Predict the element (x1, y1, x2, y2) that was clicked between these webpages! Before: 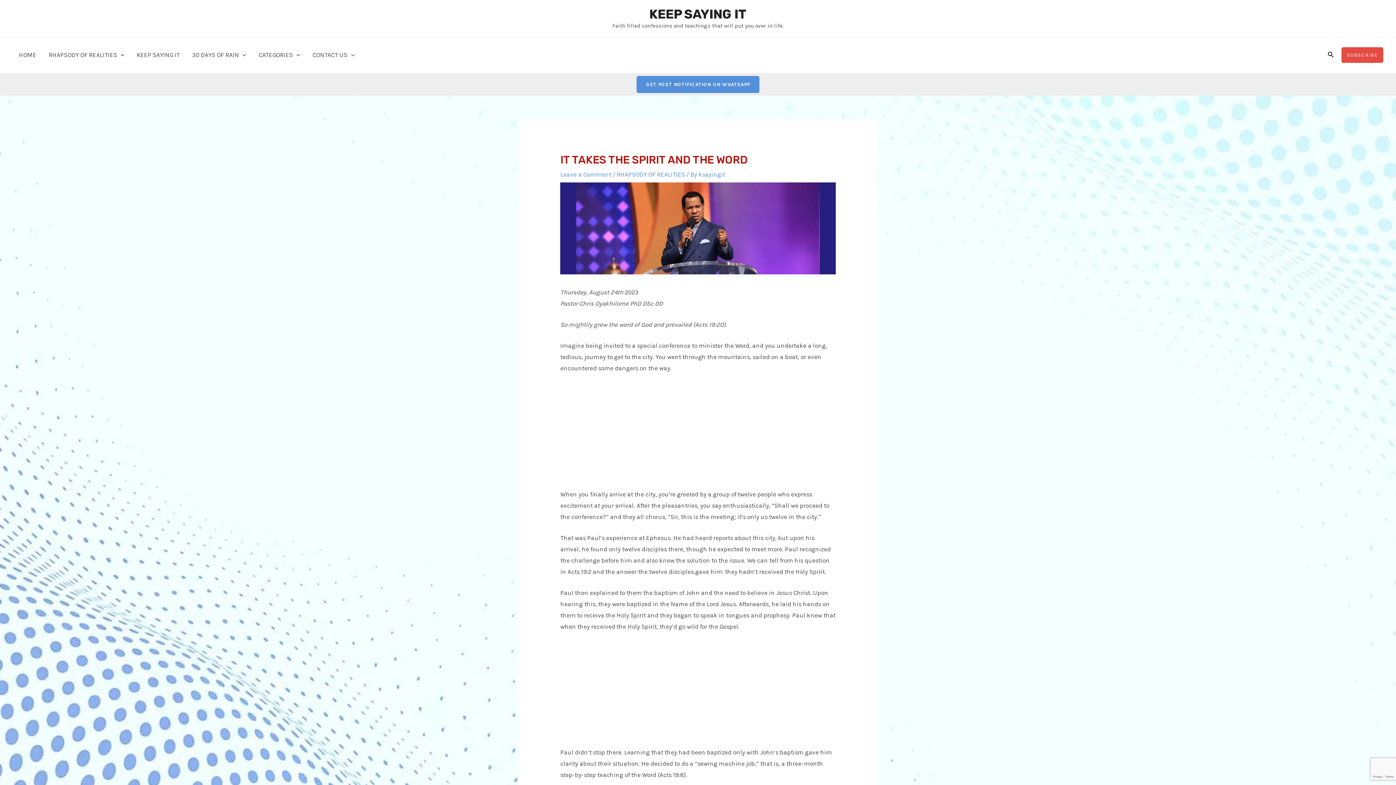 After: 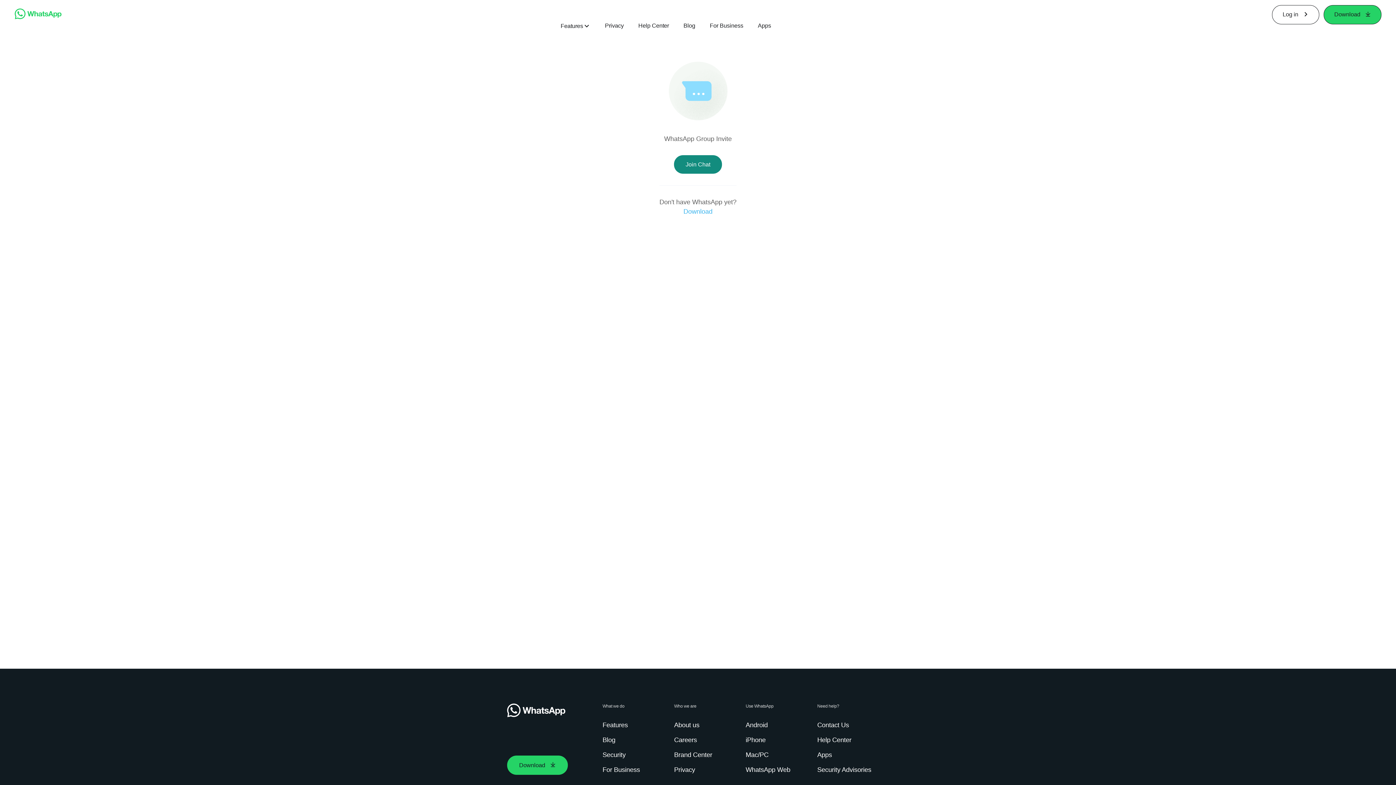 Action: bbox: (1341, 47, 1383, 62) label: SUBSCRIBE